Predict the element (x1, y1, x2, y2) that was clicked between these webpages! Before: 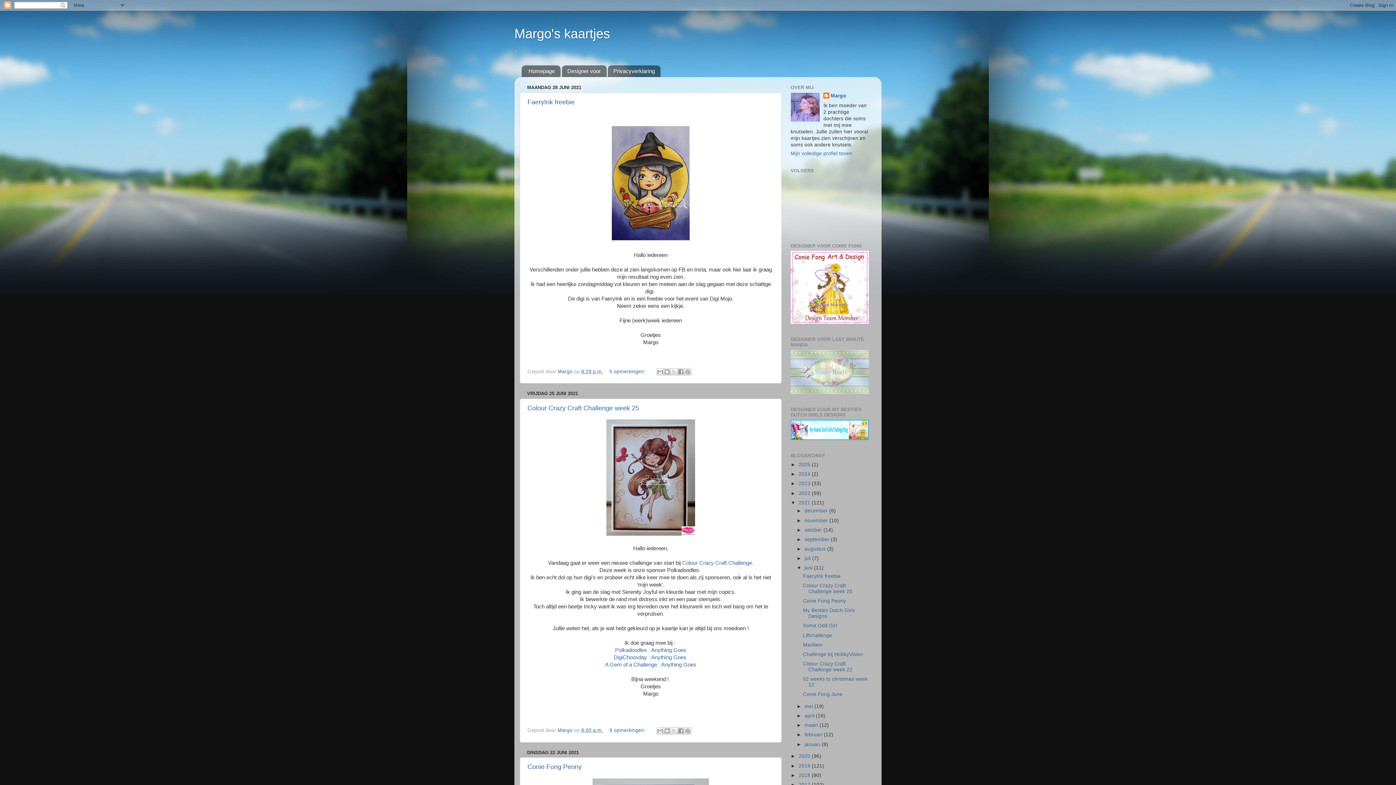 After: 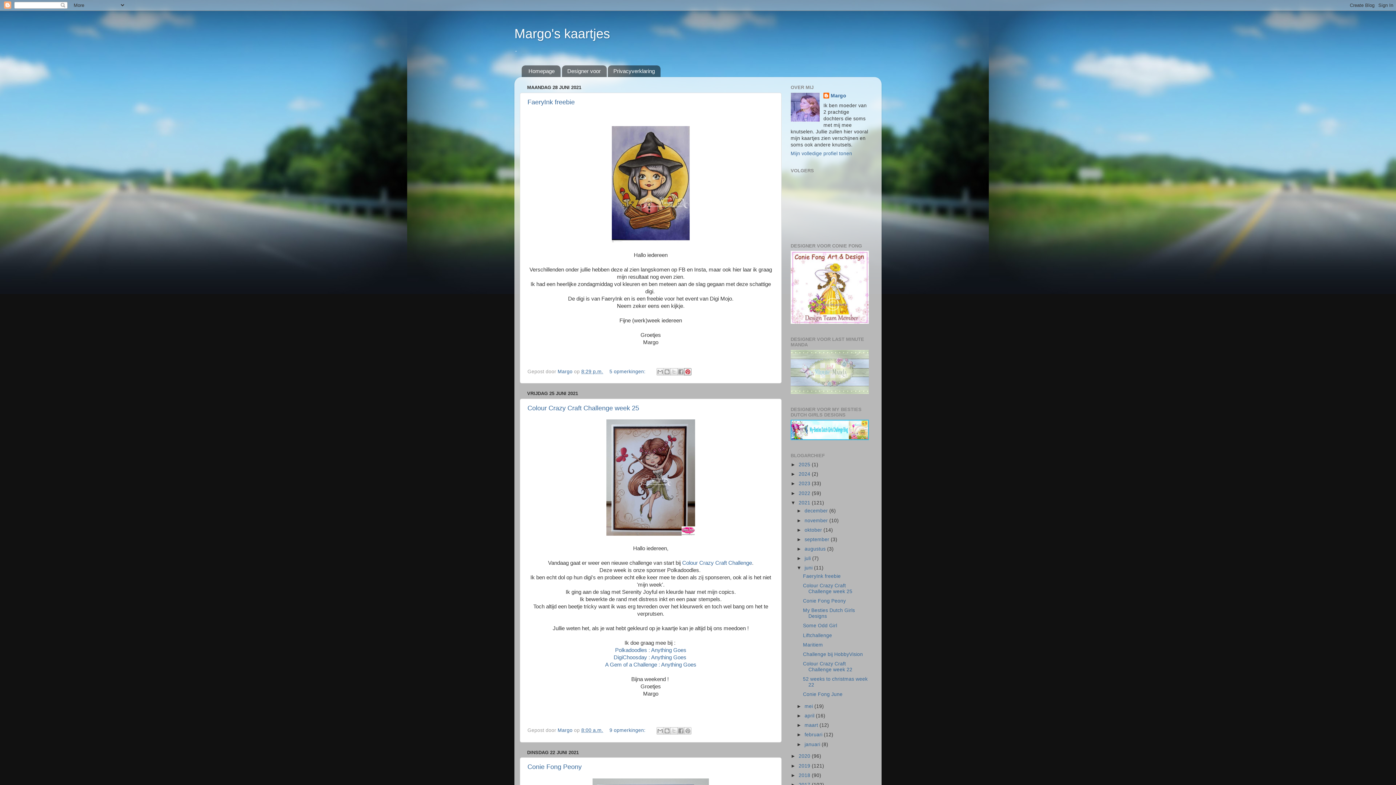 Action: label: Delen op Pinterest bbox: (684, 368, 691, 375)